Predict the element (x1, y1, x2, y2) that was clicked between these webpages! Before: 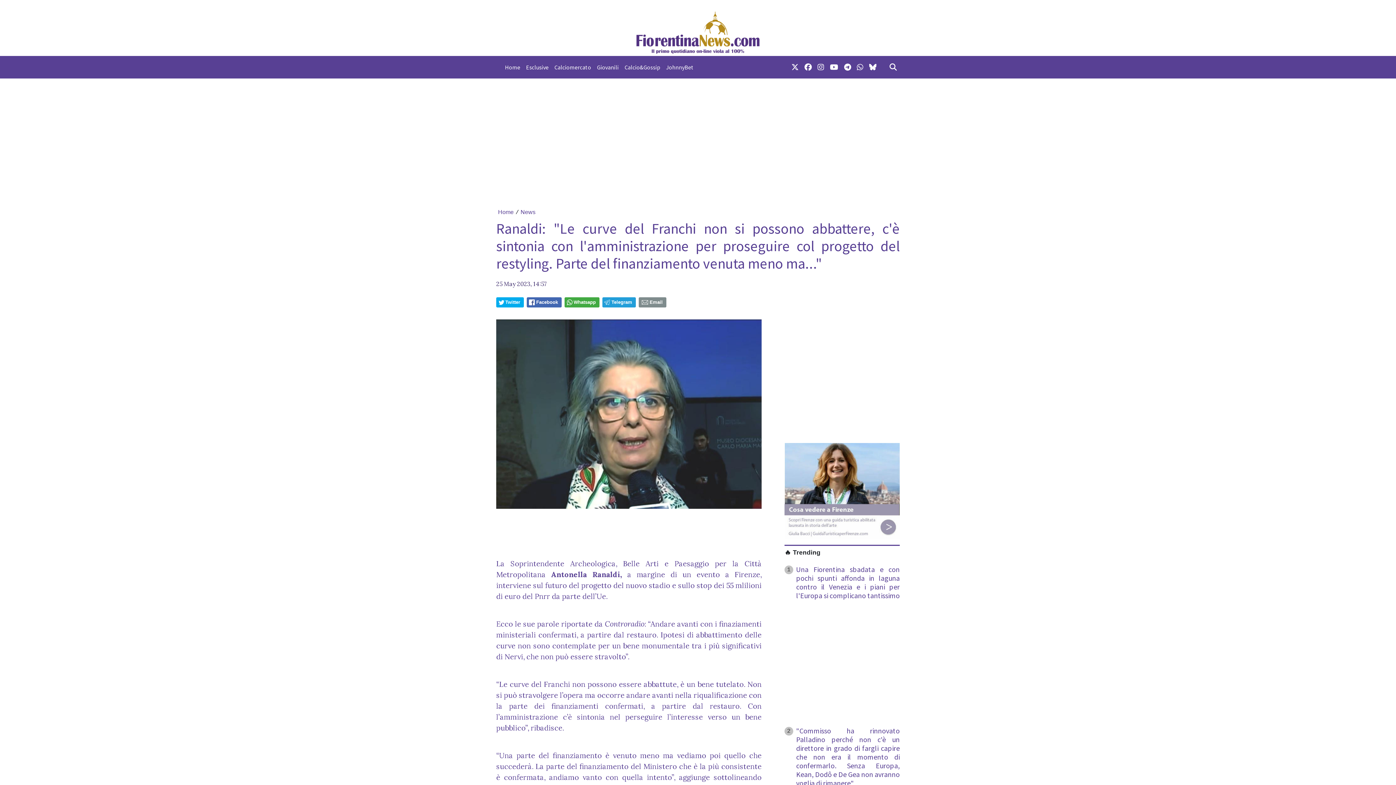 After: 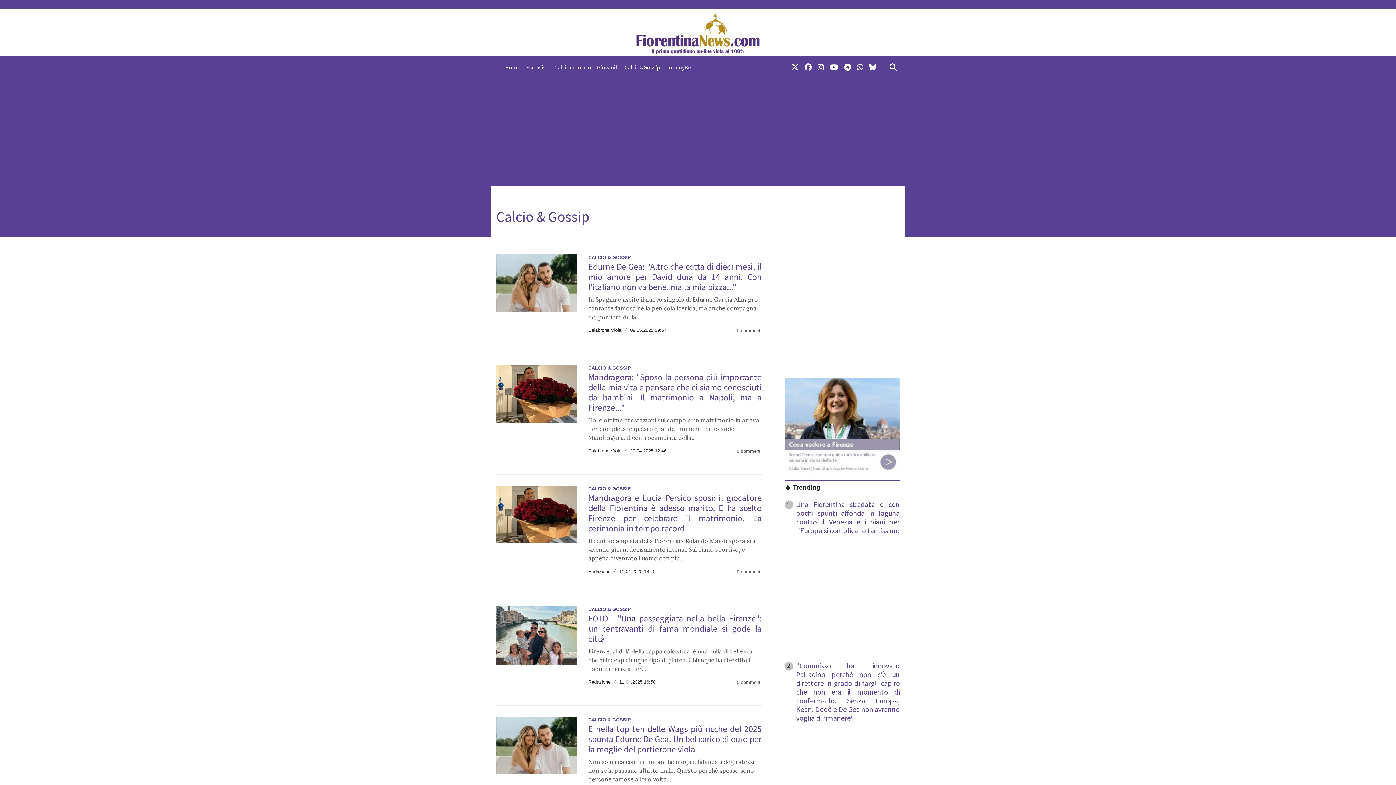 Action: bbox: (621, 59, 663, 74) label: Calcio&Gossip